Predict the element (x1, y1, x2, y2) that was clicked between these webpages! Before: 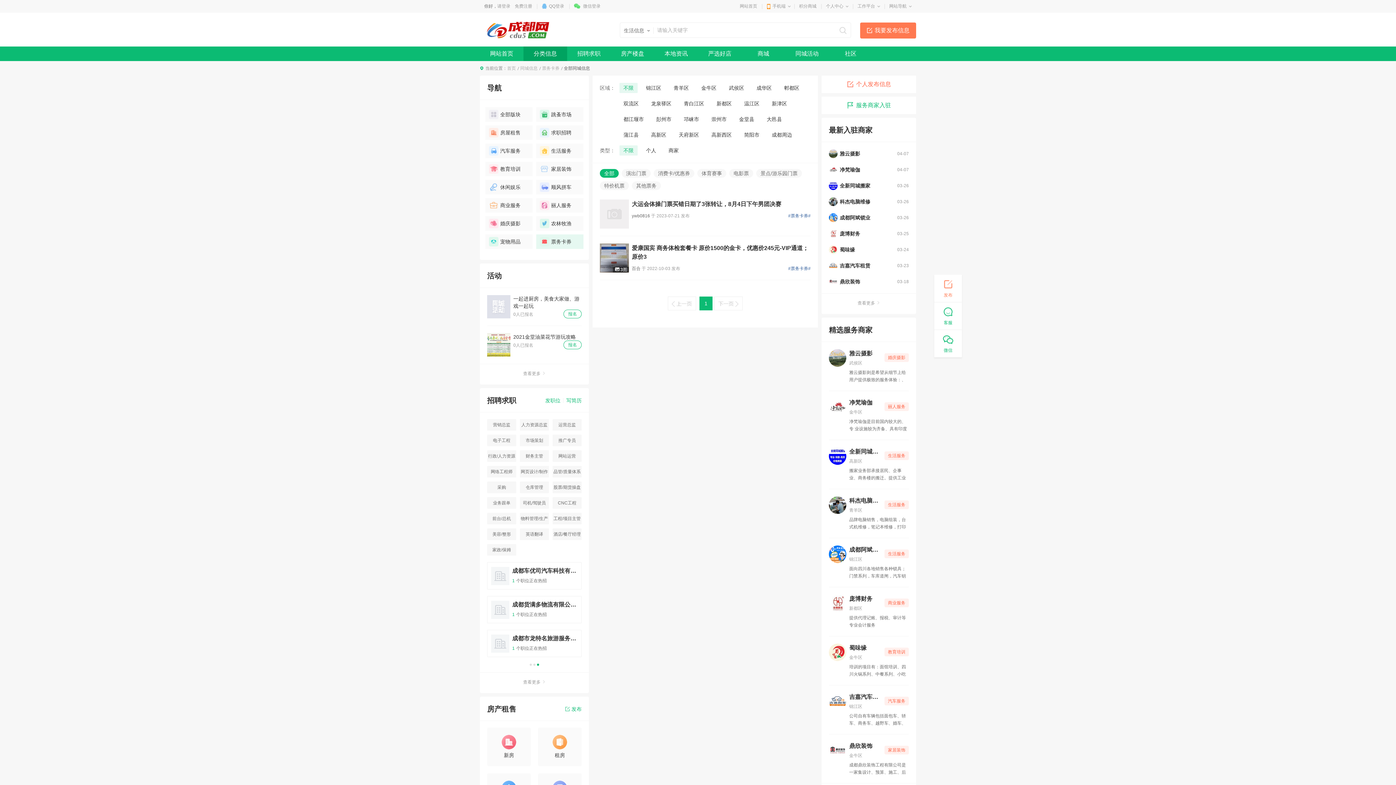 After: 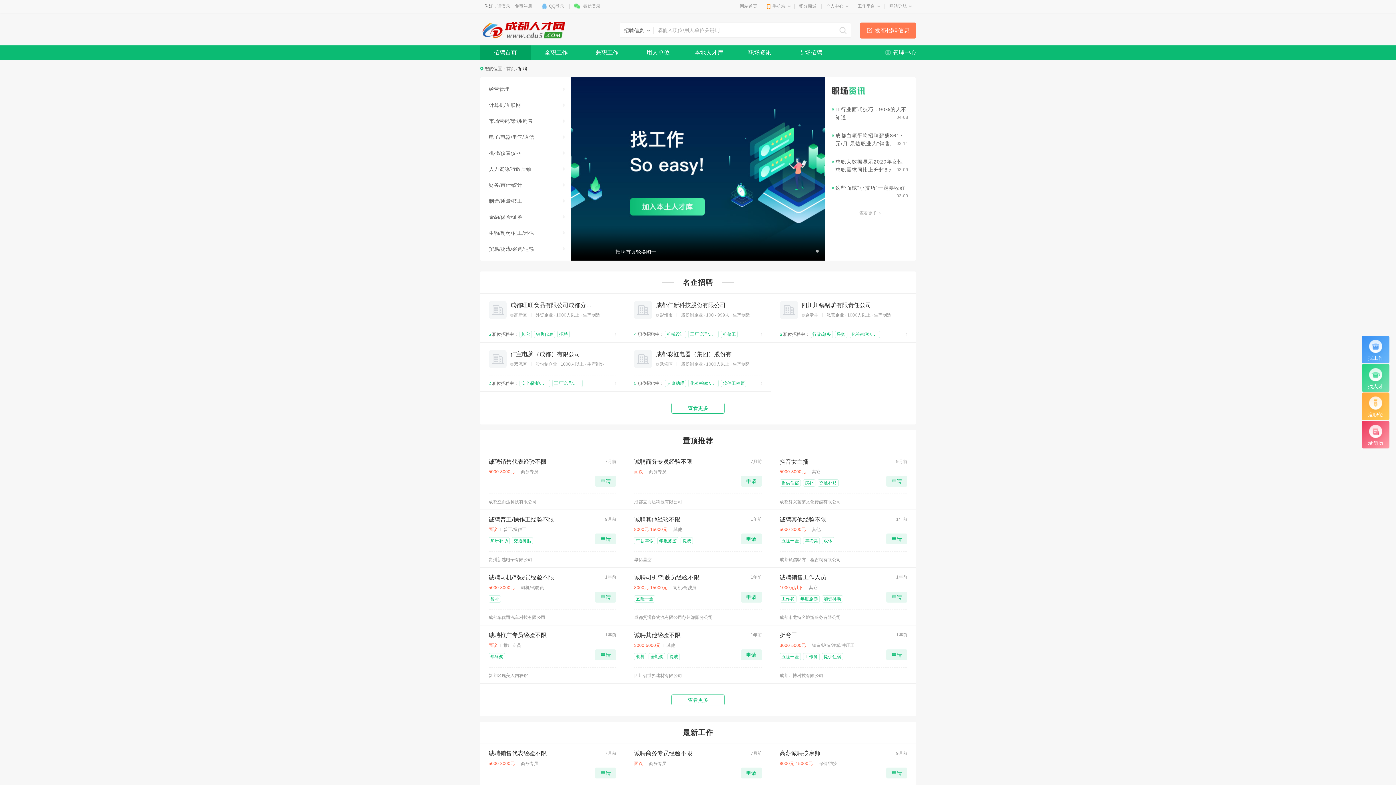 Action: label: 招聘求职 bbox: (567, 46, 610, 61)